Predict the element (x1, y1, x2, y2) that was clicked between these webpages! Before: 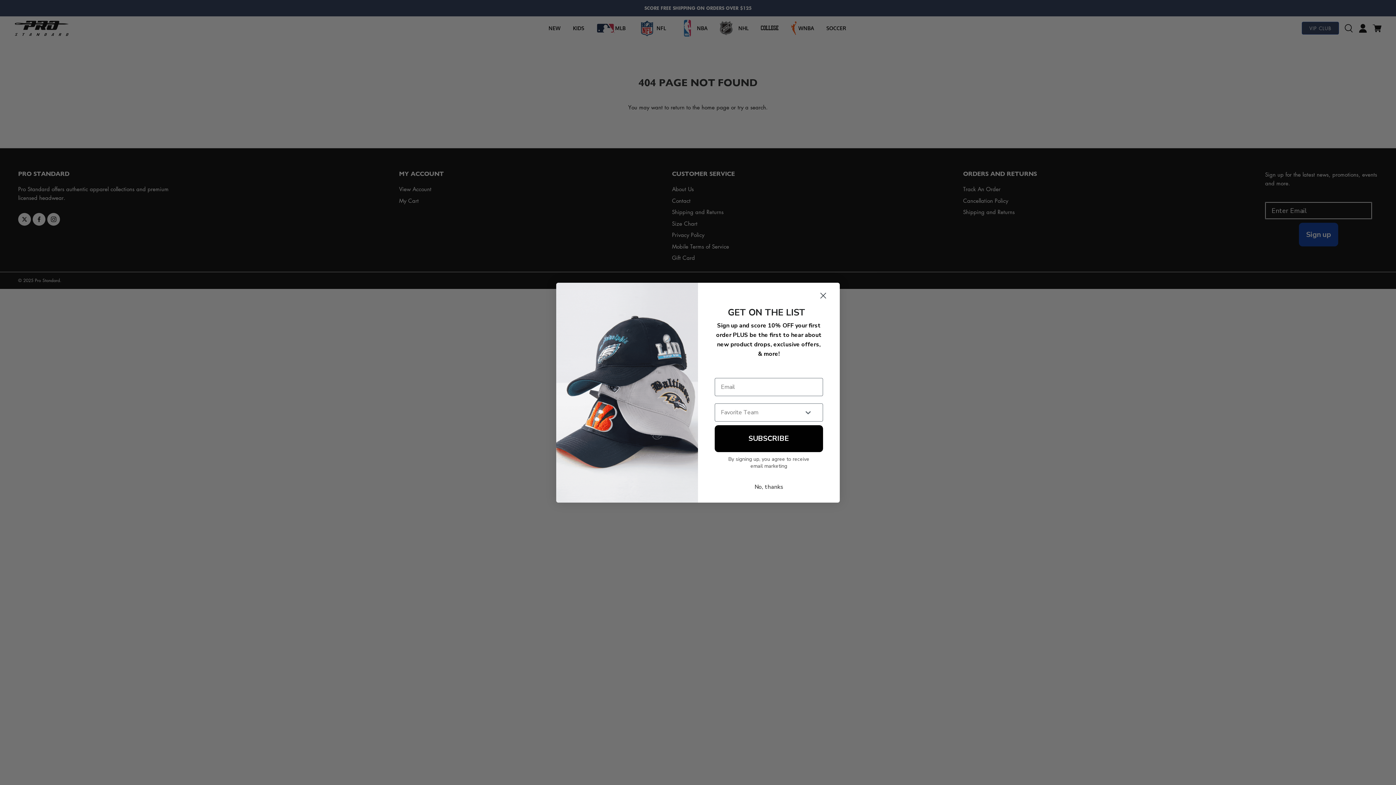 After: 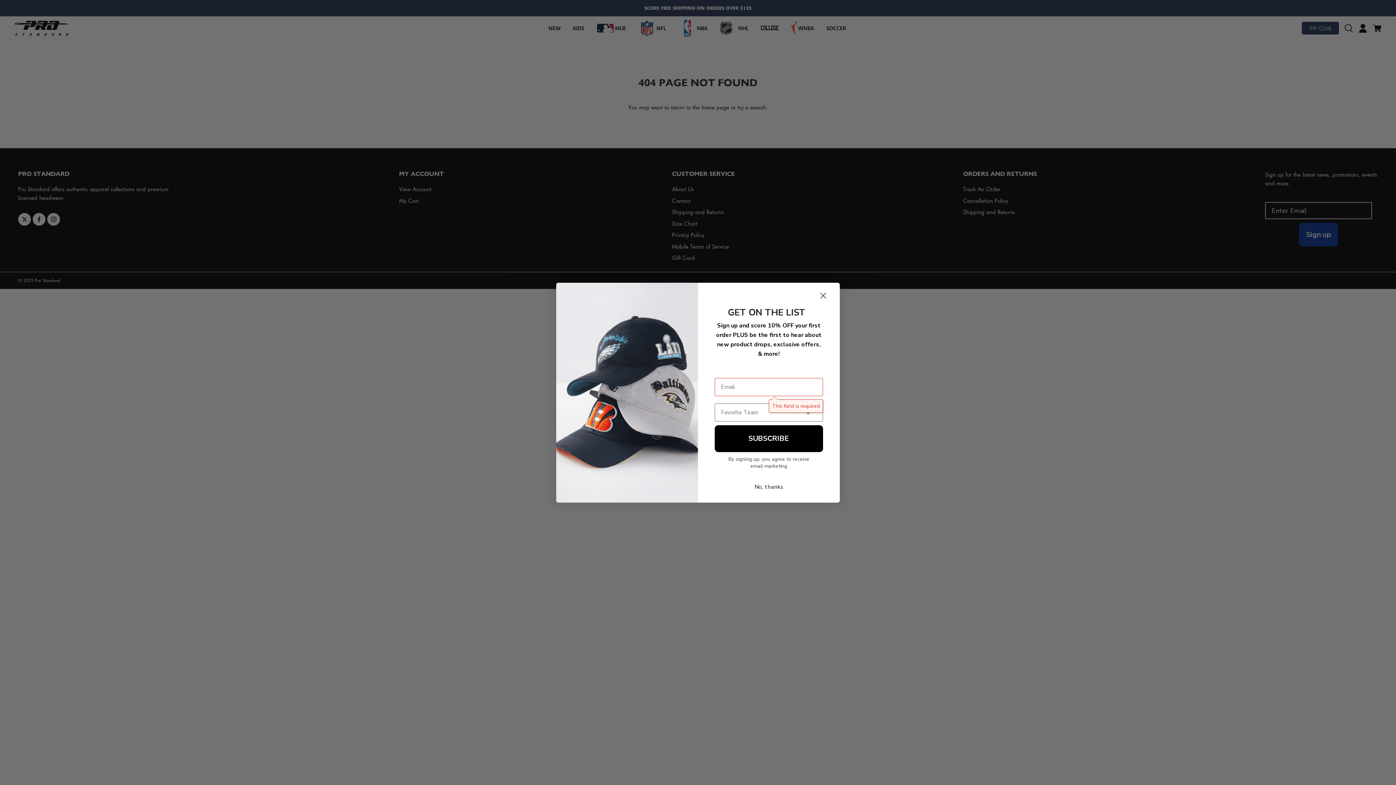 Action: bbox: (714, 425, 823, 452) label: SUBSCRIBE